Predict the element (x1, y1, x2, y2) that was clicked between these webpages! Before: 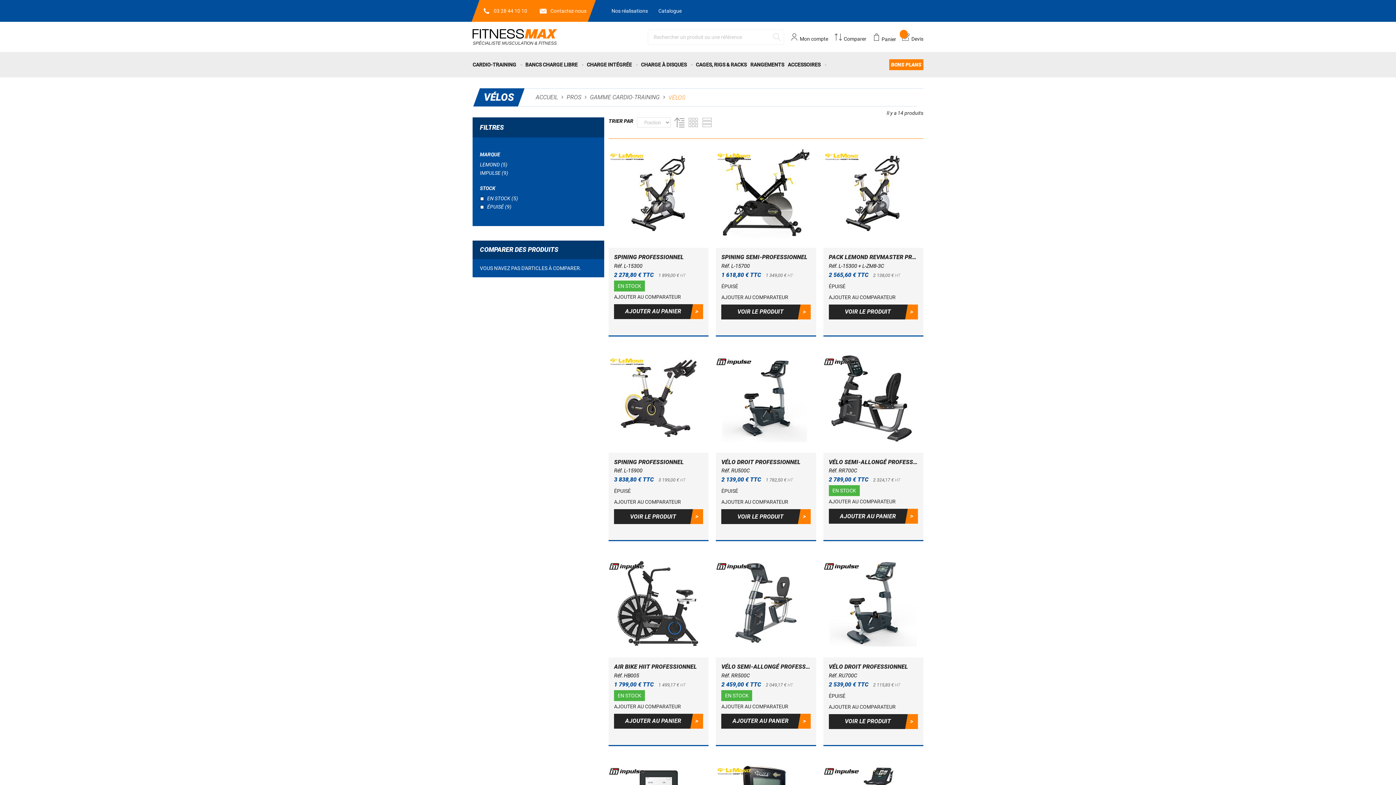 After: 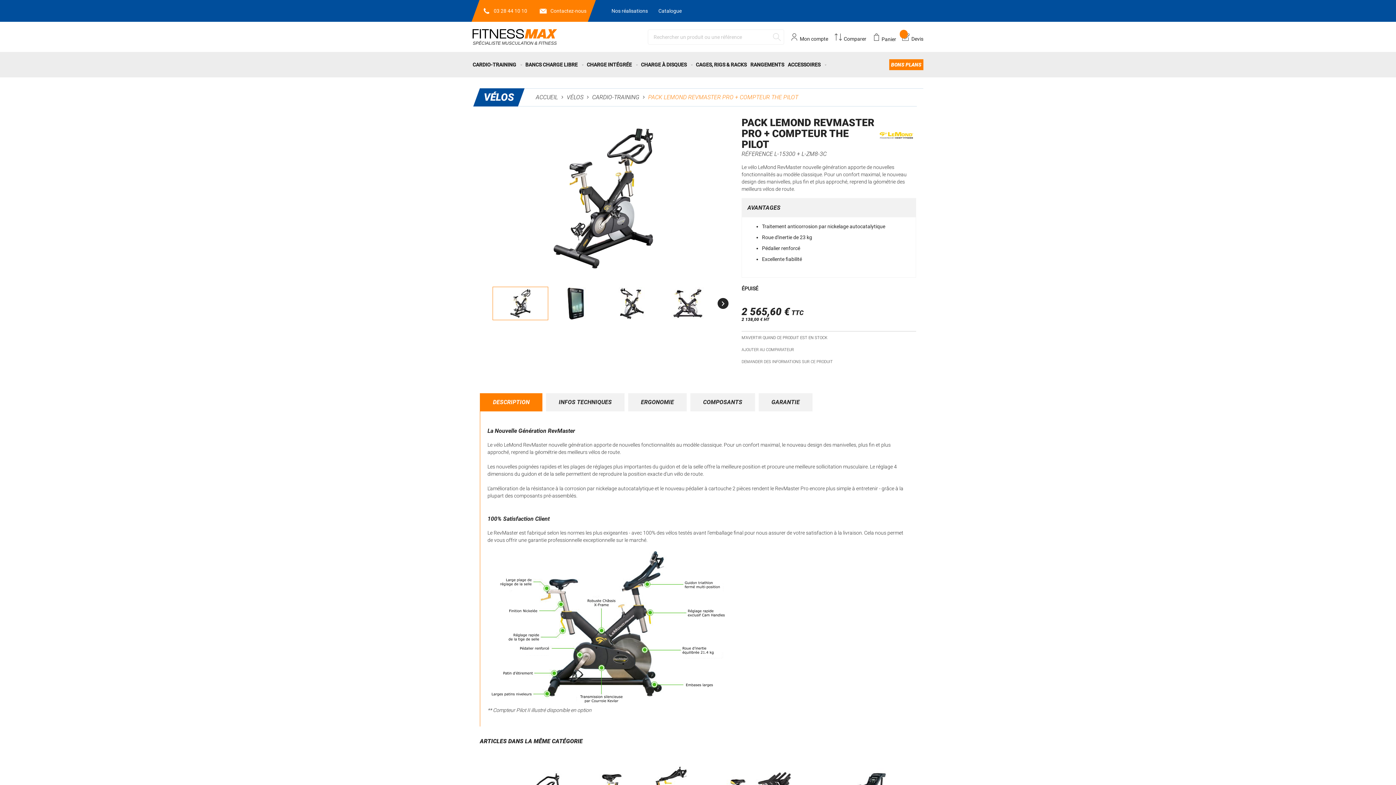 Action: label: PACK LEMOND REVMASTER PRO + COMPTEUR THE PILOT
Réf. L-15300 + L-ZM8-3C bbox: (828, 253, 918, 271)